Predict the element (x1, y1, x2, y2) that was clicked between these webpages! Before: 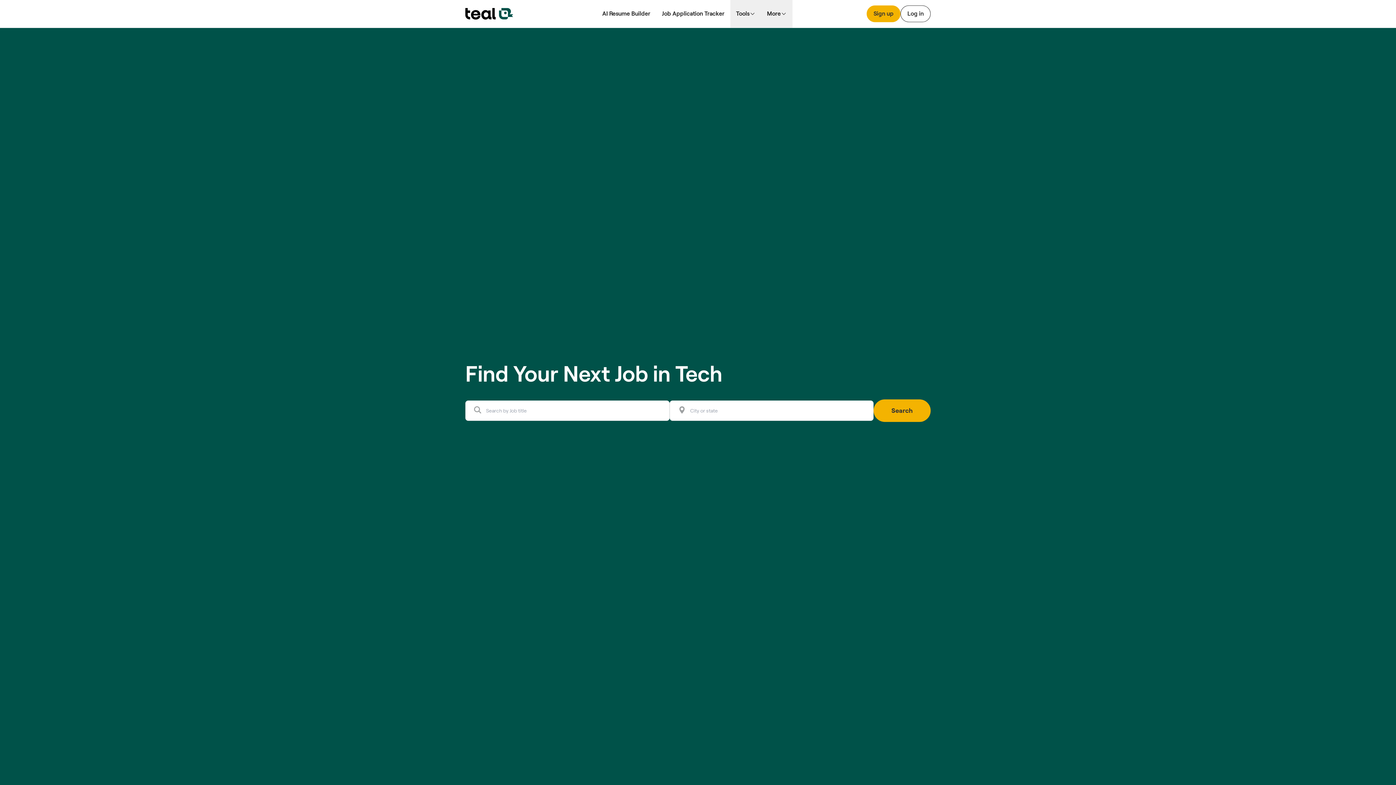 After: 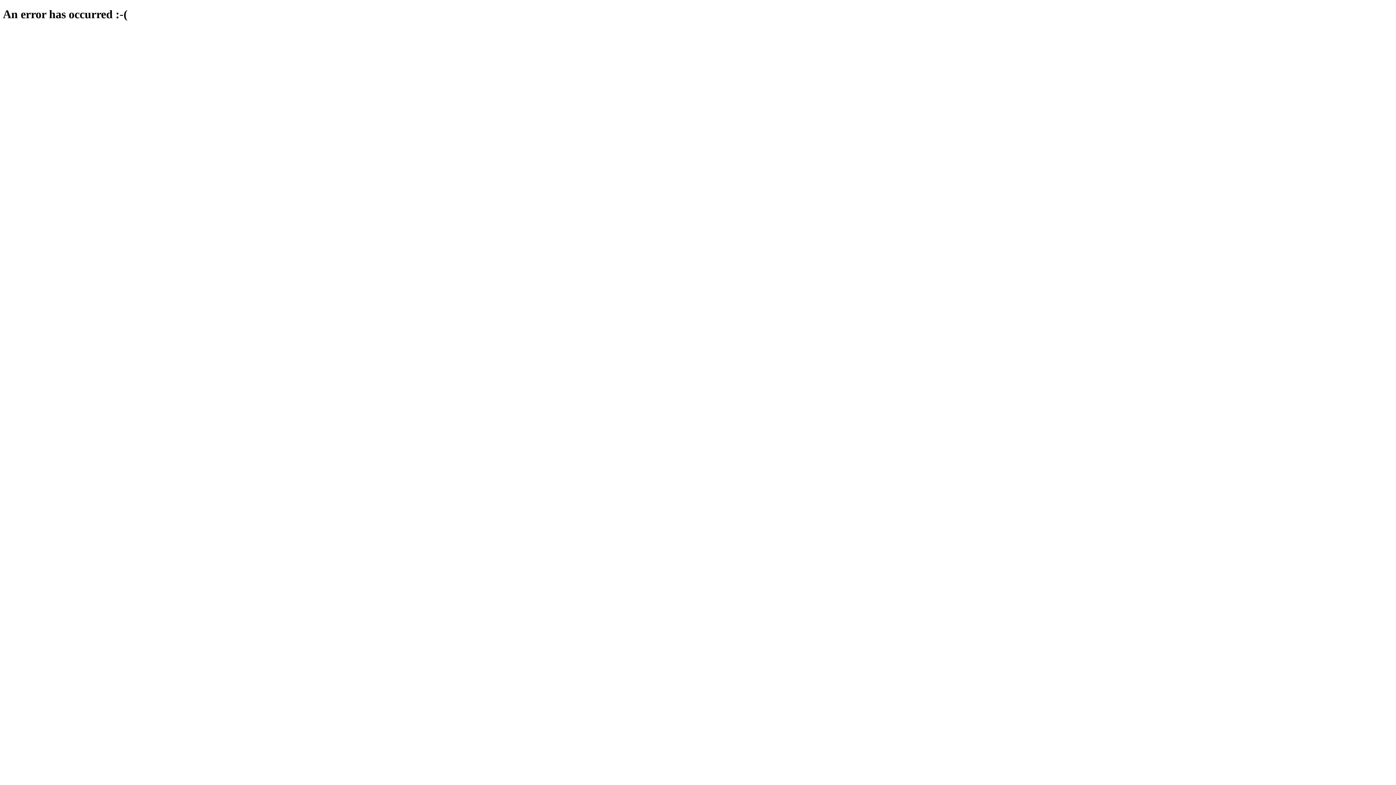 Action: label: Sign up bbox: (866, 5, 900, 22)